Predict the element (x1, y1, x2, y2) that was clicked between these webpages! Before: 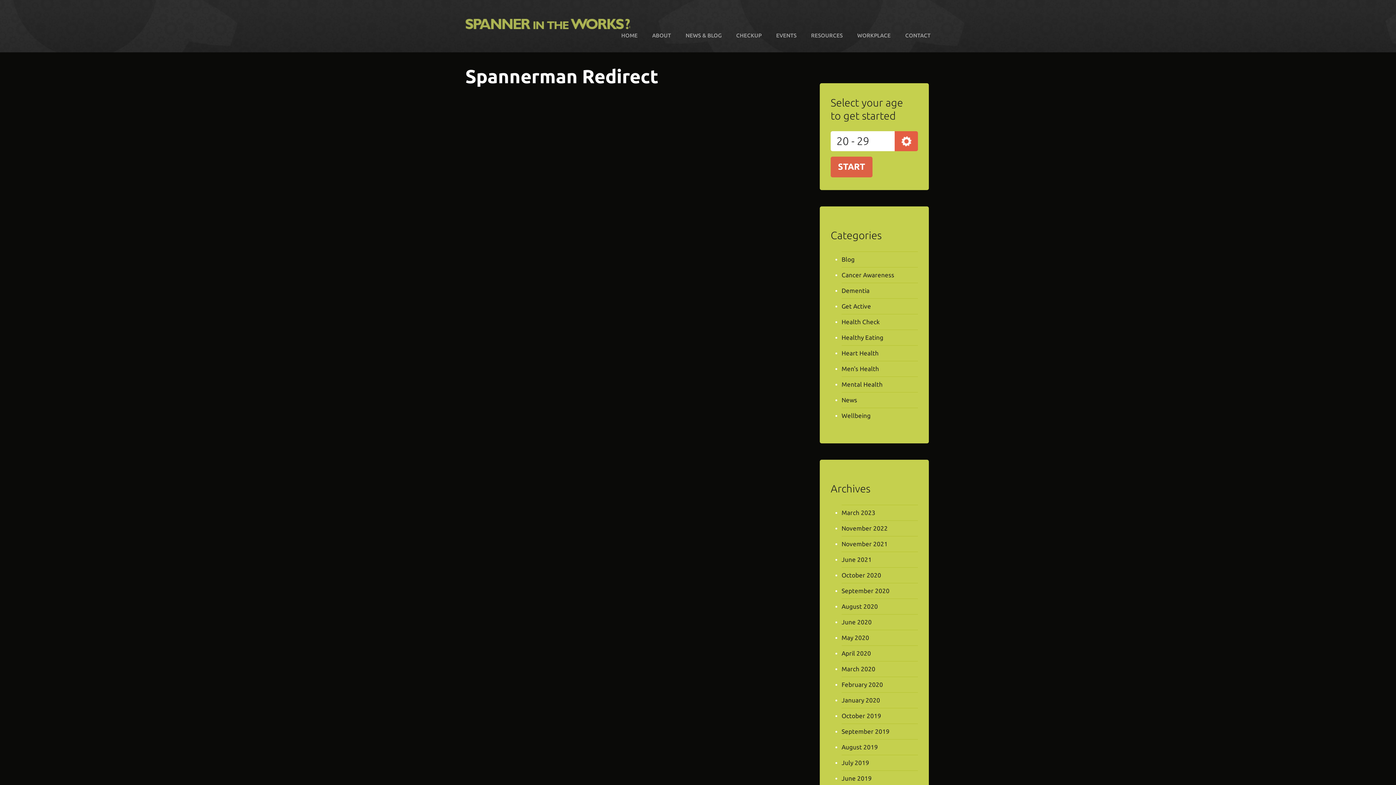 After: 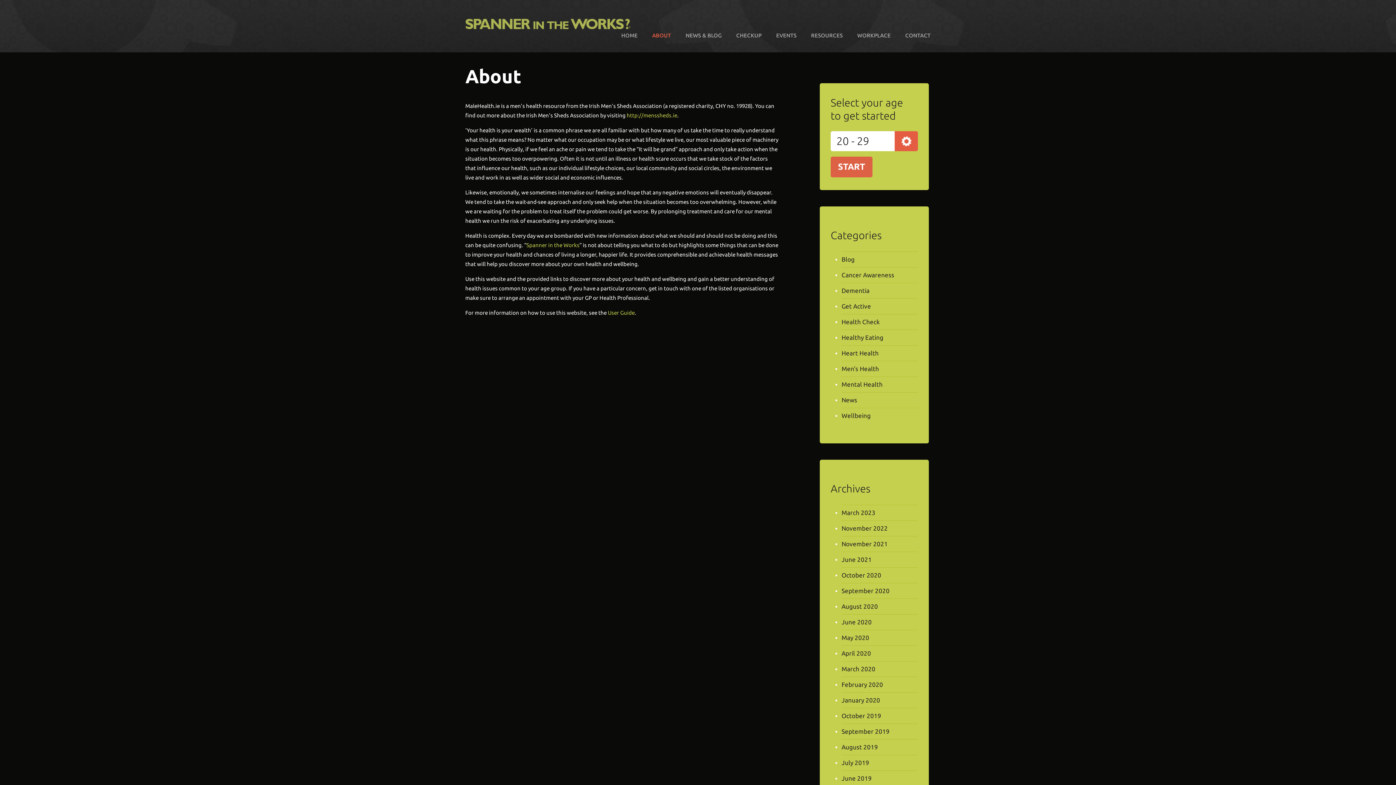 Action: label: ABOUT bbox: (645, 29, 678, 41)